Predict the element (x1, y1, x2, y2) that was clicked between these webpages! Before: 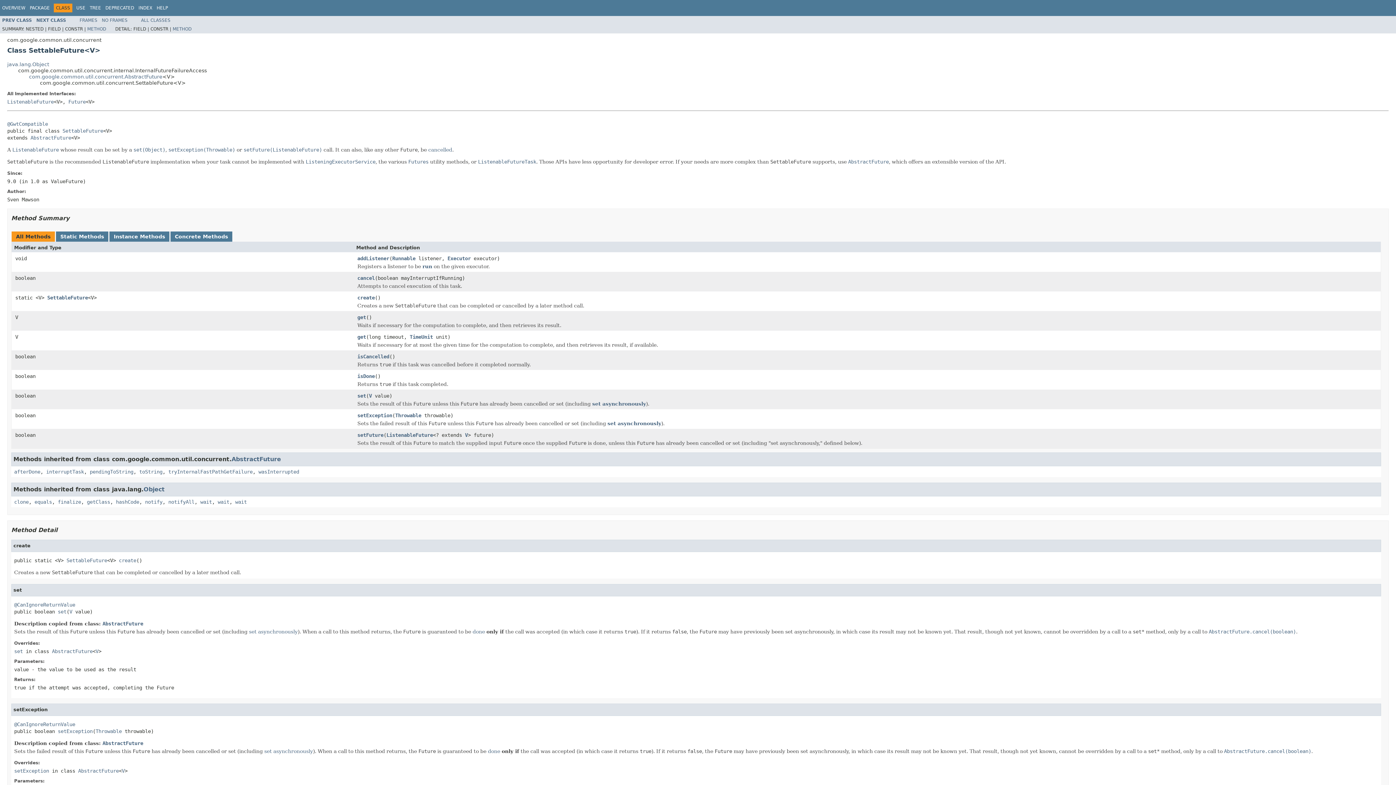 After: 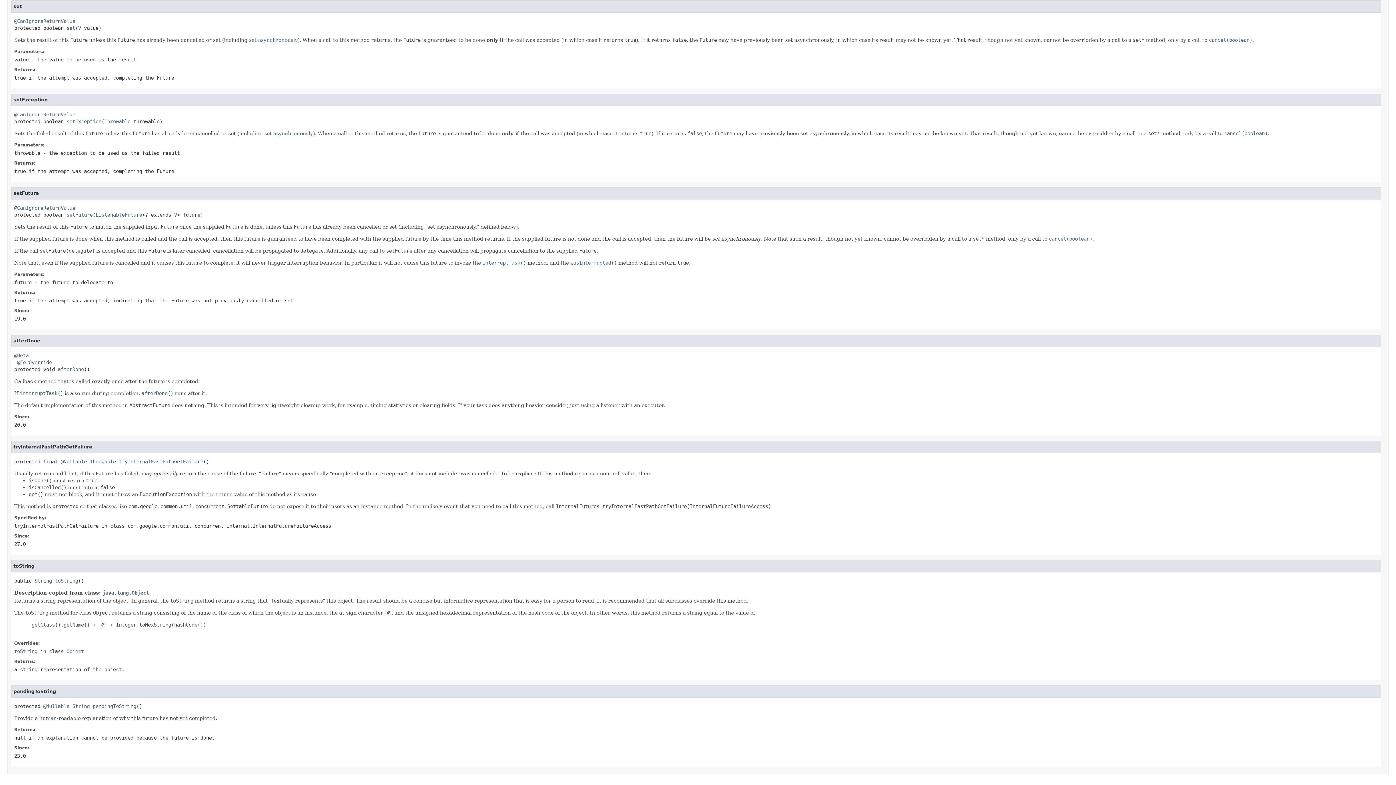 Action: bbox: (14, 648, 22, 654) label: set